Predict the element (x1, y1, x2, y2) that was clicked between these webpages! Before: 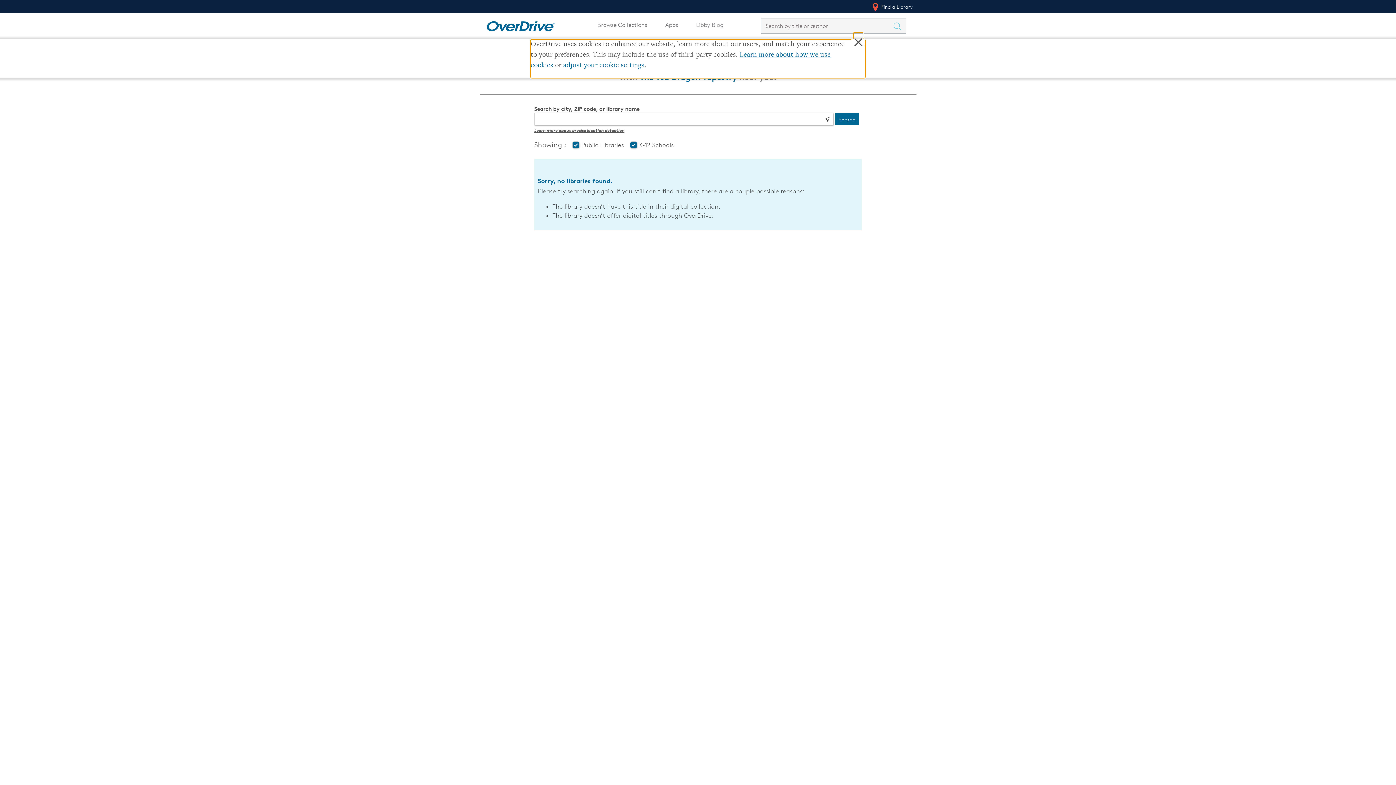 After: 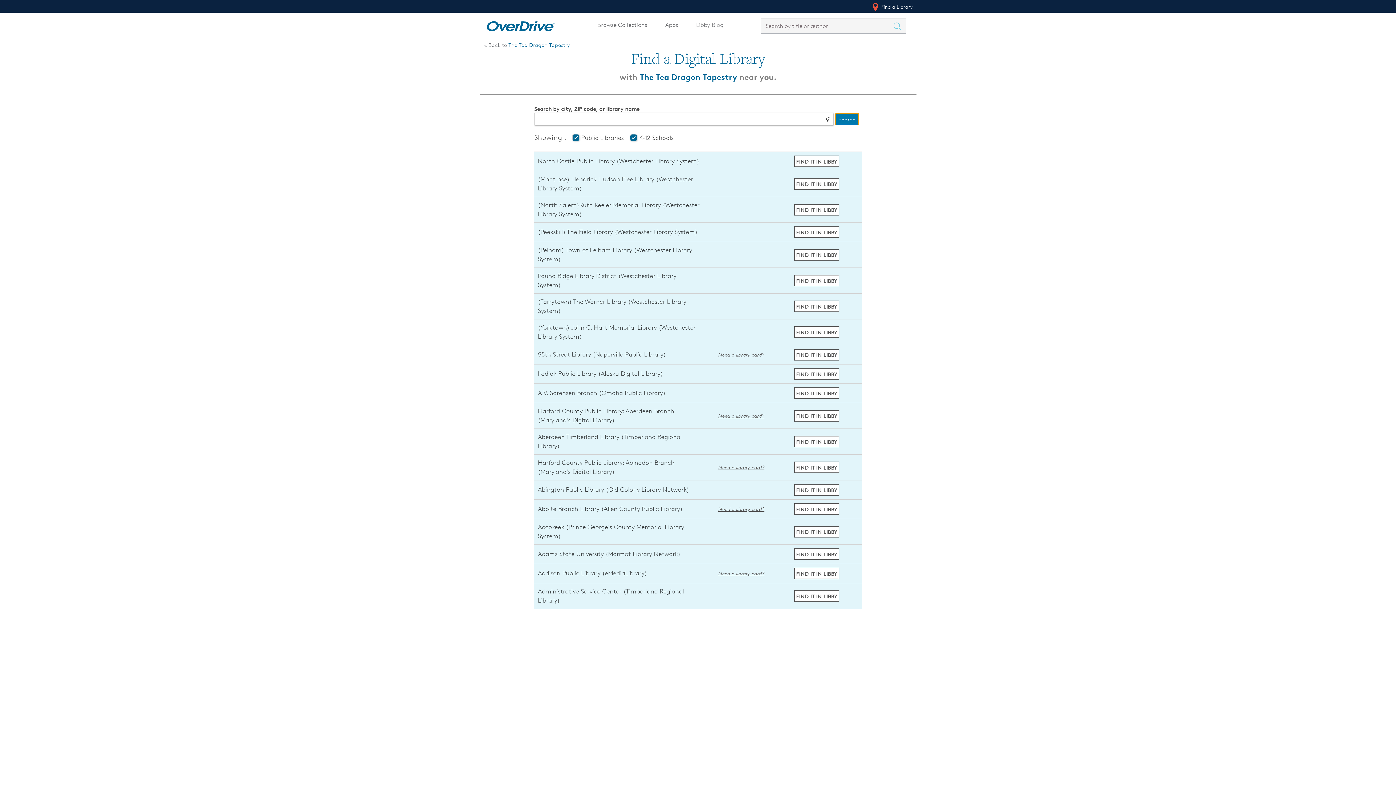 Action: bbox: (835, 113, 859, 125) label: Search